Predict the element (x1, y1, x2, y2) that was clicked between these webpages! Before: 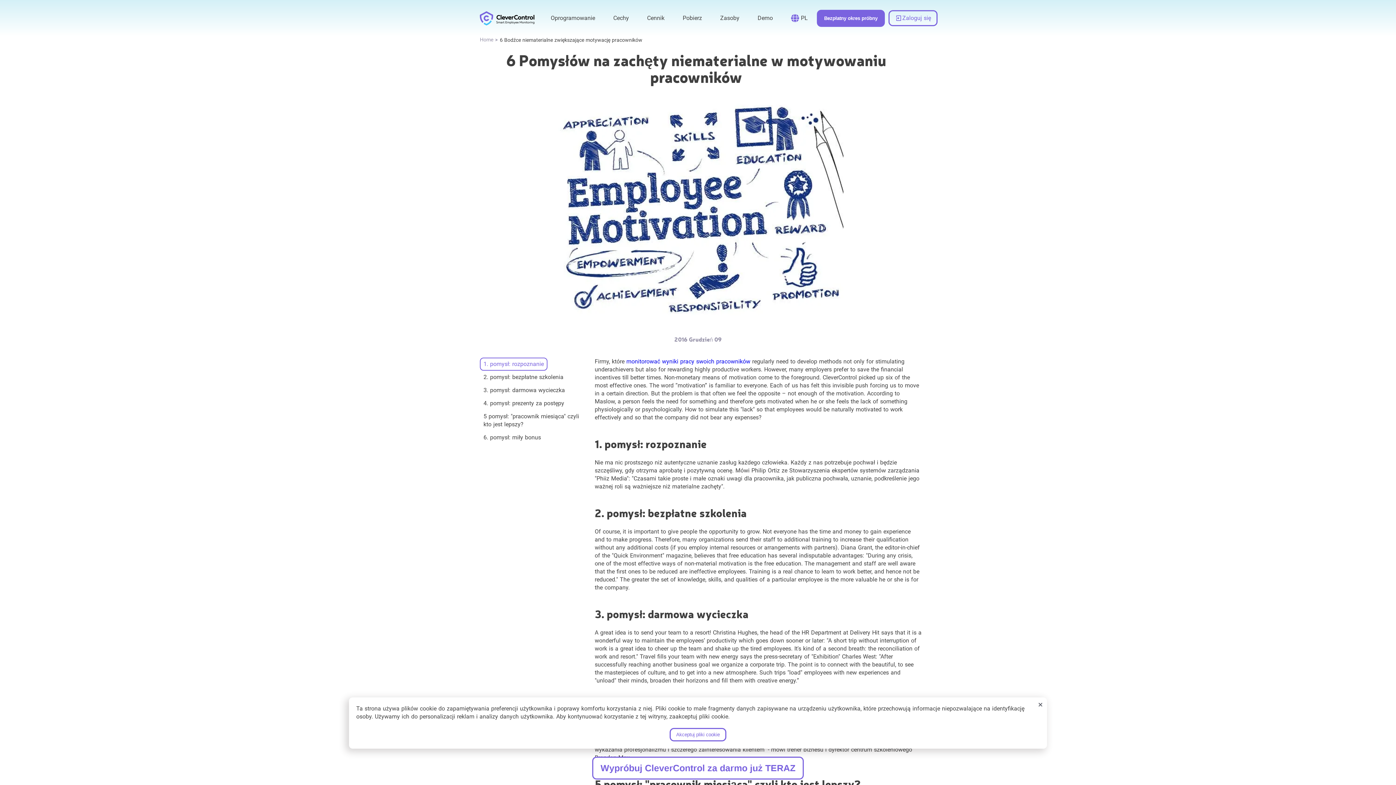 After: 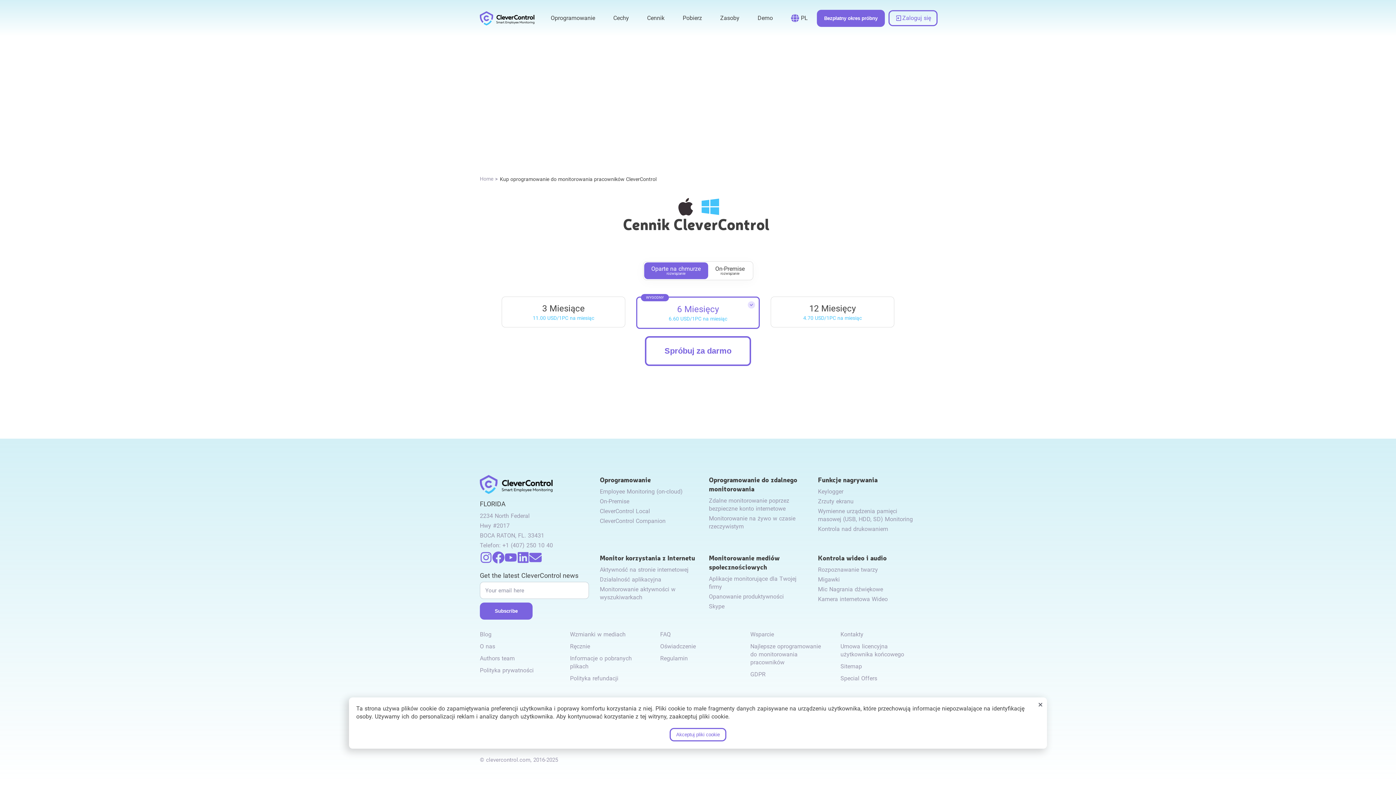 Action: label: link to /purchase/ bbox: (656, 1, 673, 35)